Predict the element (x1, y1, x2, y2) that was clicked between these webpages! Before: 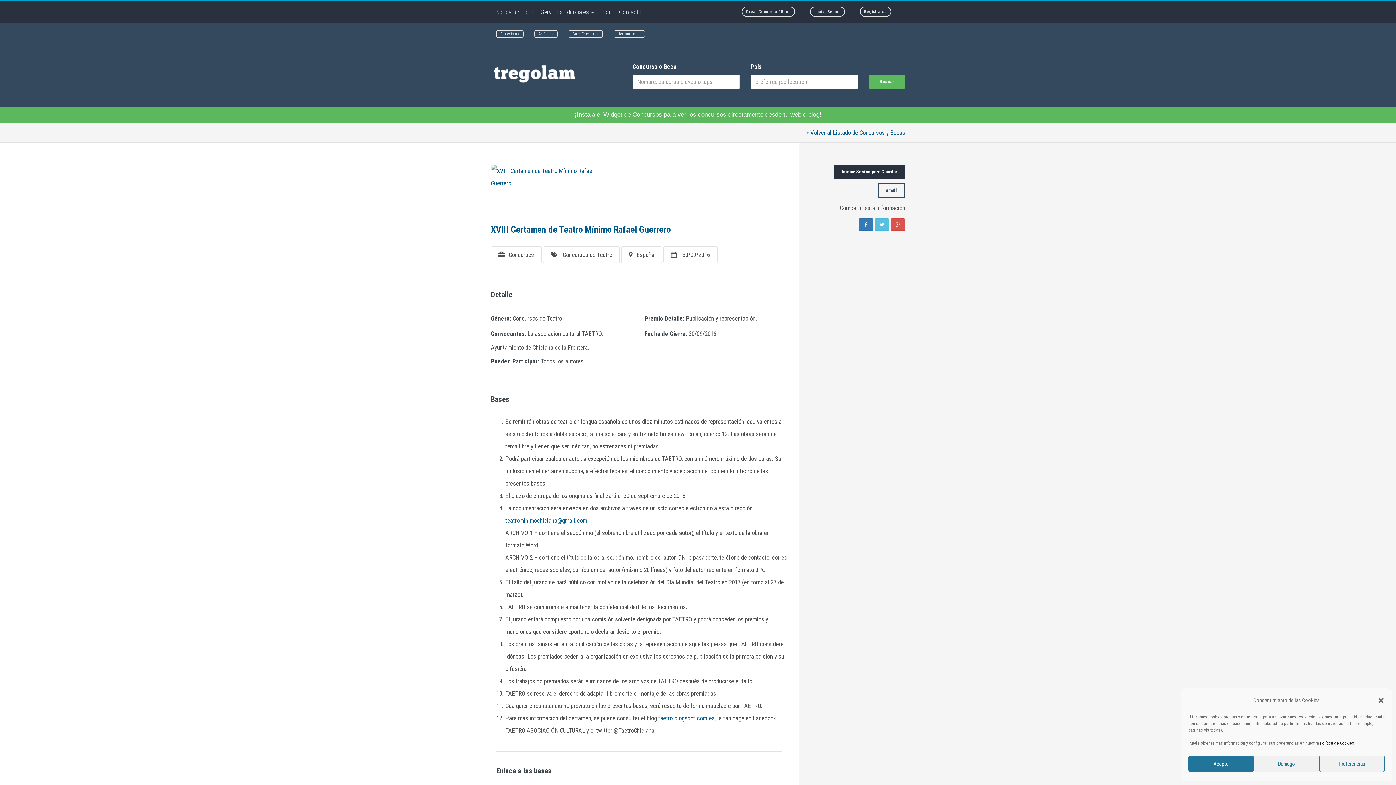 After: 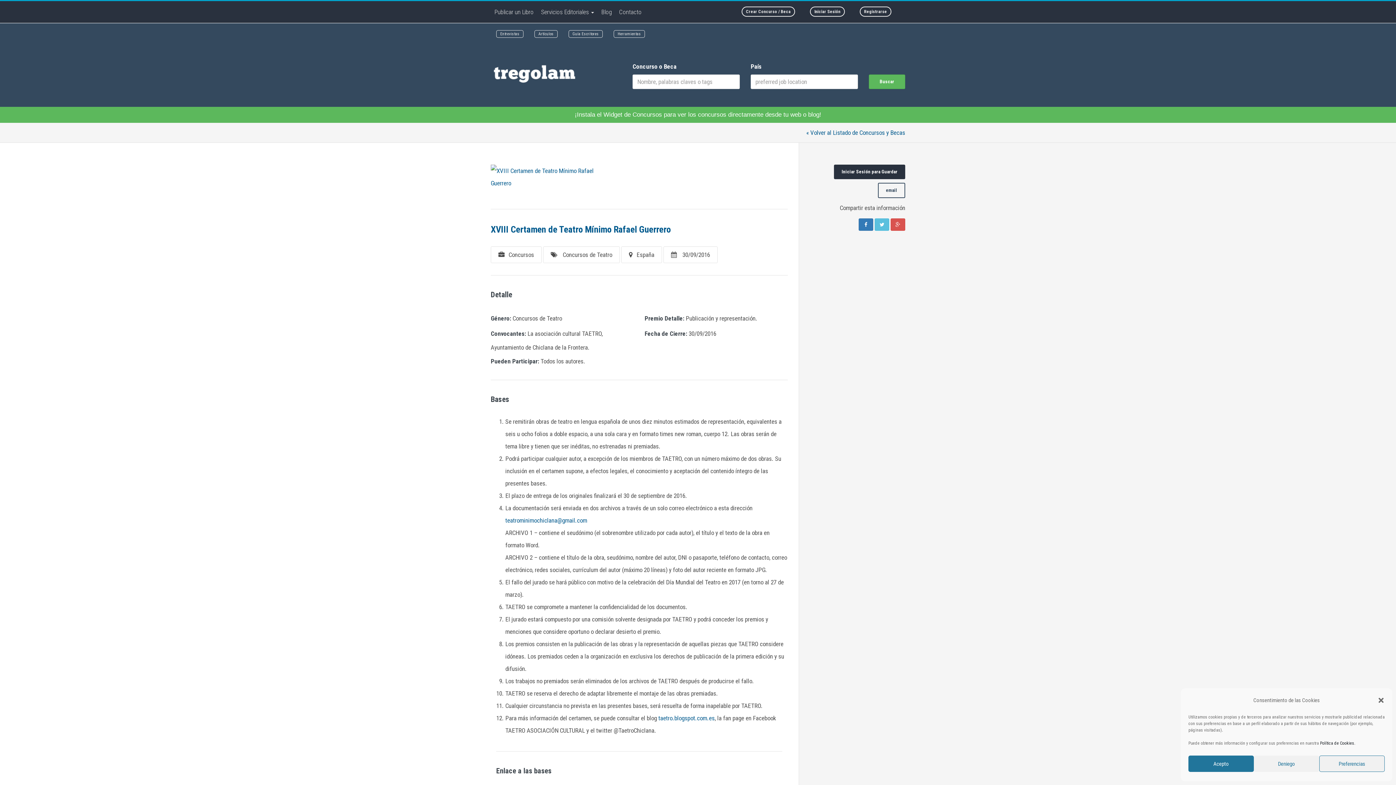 Action: bbox: (490, 172, 600, 180)